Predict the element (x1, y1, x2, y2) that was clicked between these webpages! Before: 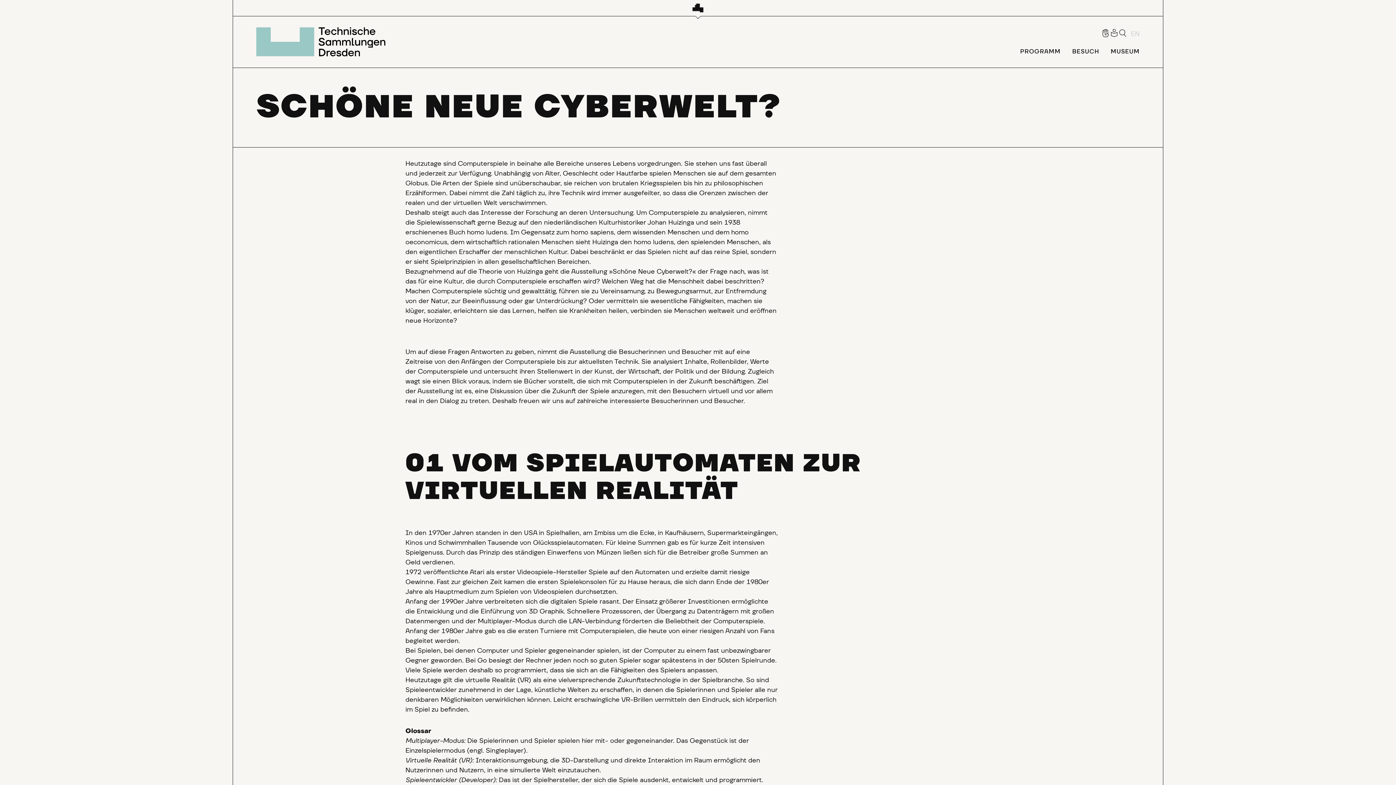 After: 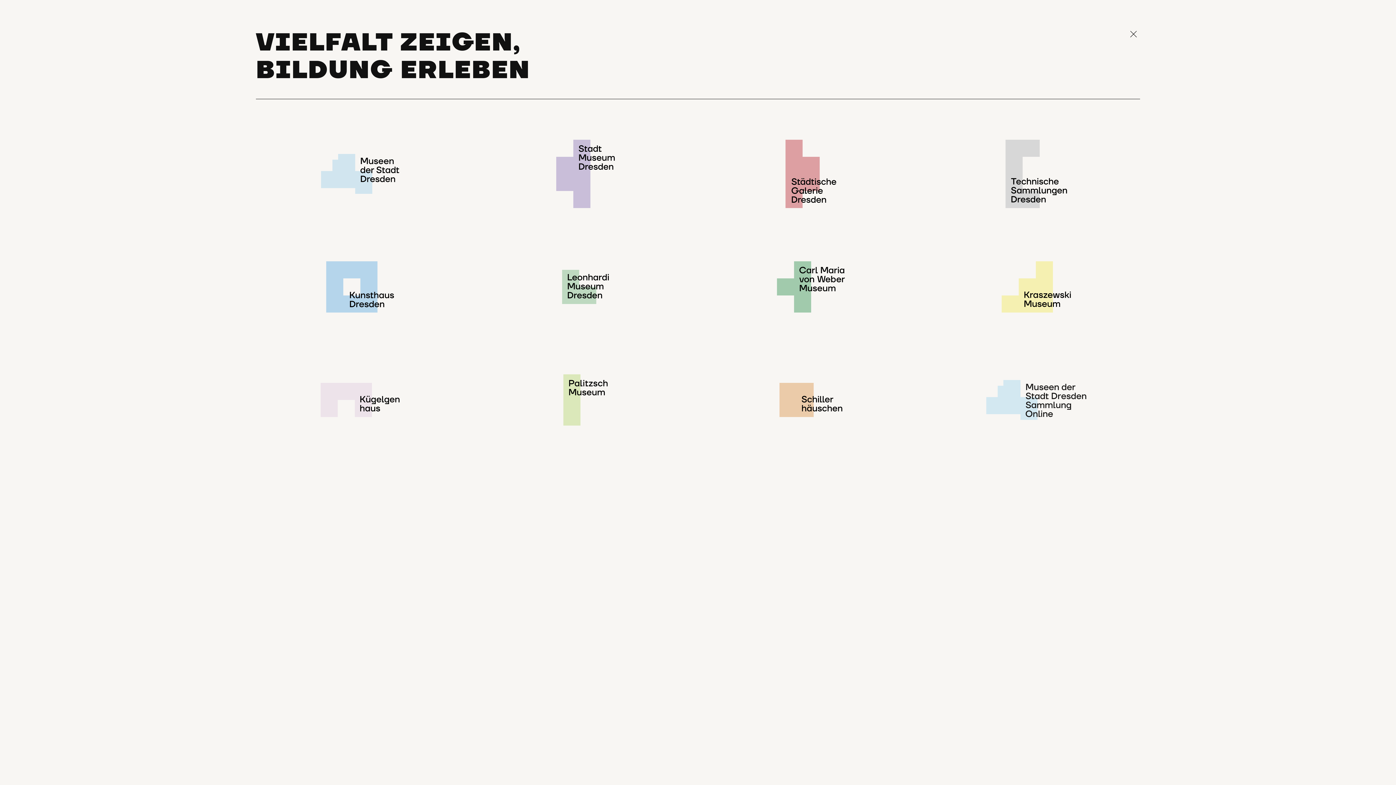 Action: bbox: (674, 3, 721, 12)